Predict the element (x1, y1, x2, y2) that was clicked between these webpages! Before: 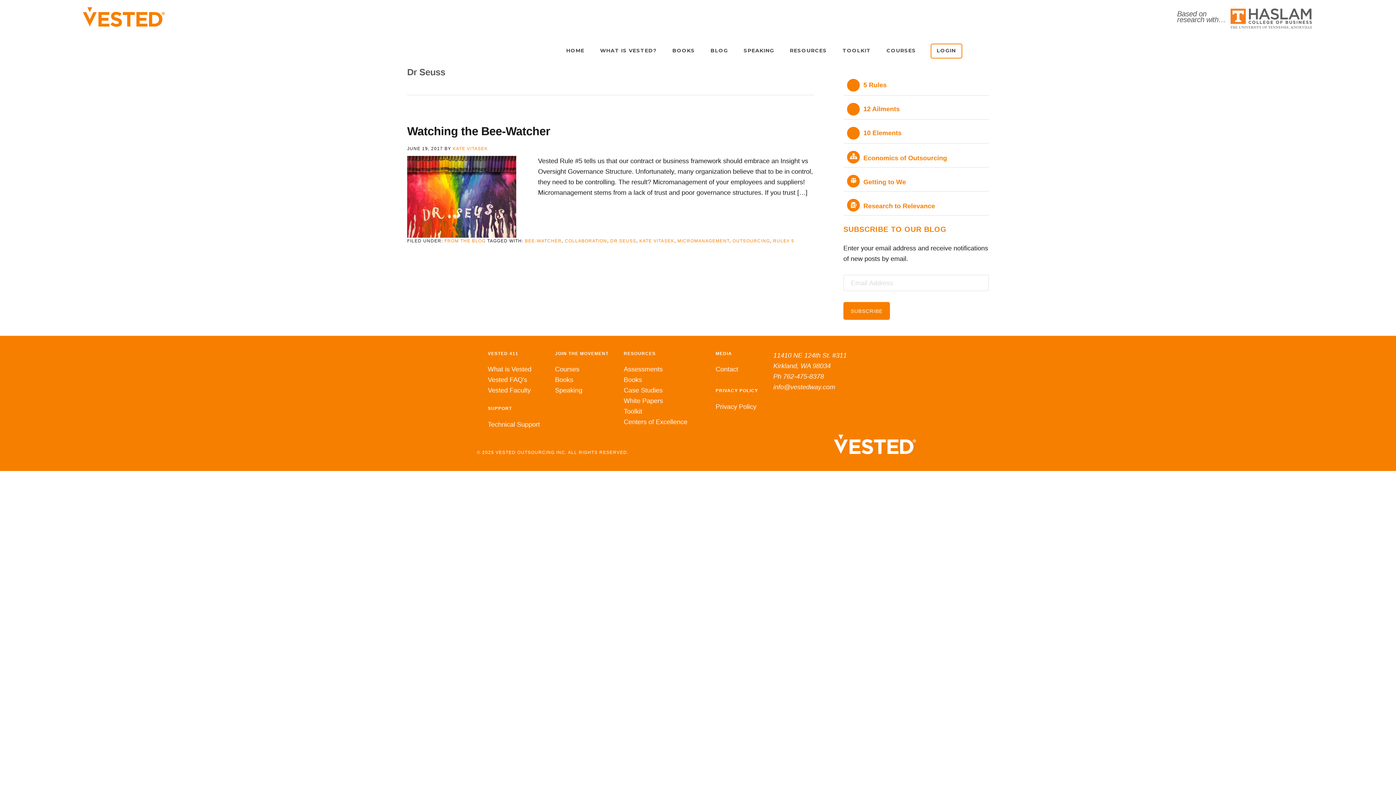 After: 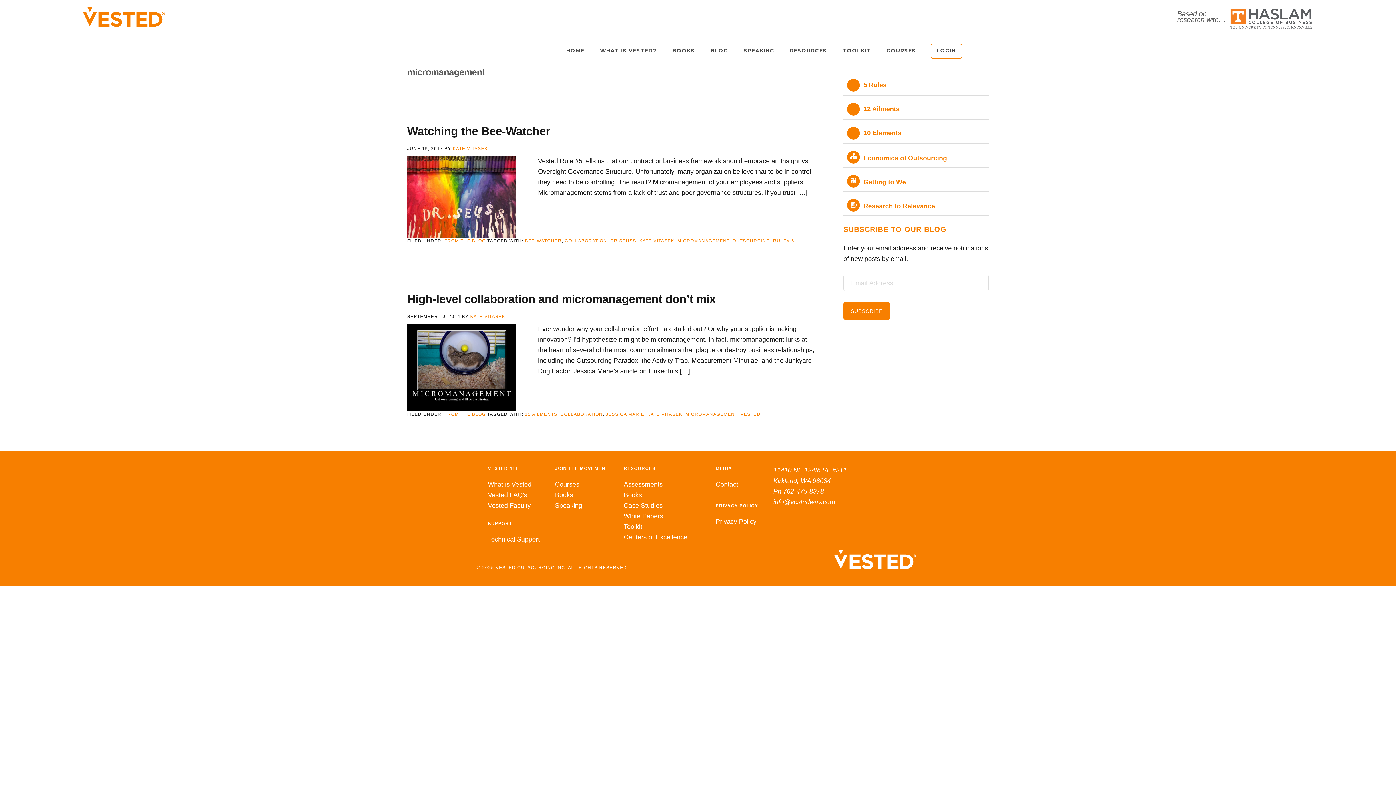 Action: bbox: (677, 238, 729, 243) label: MICROMANAGEMENT